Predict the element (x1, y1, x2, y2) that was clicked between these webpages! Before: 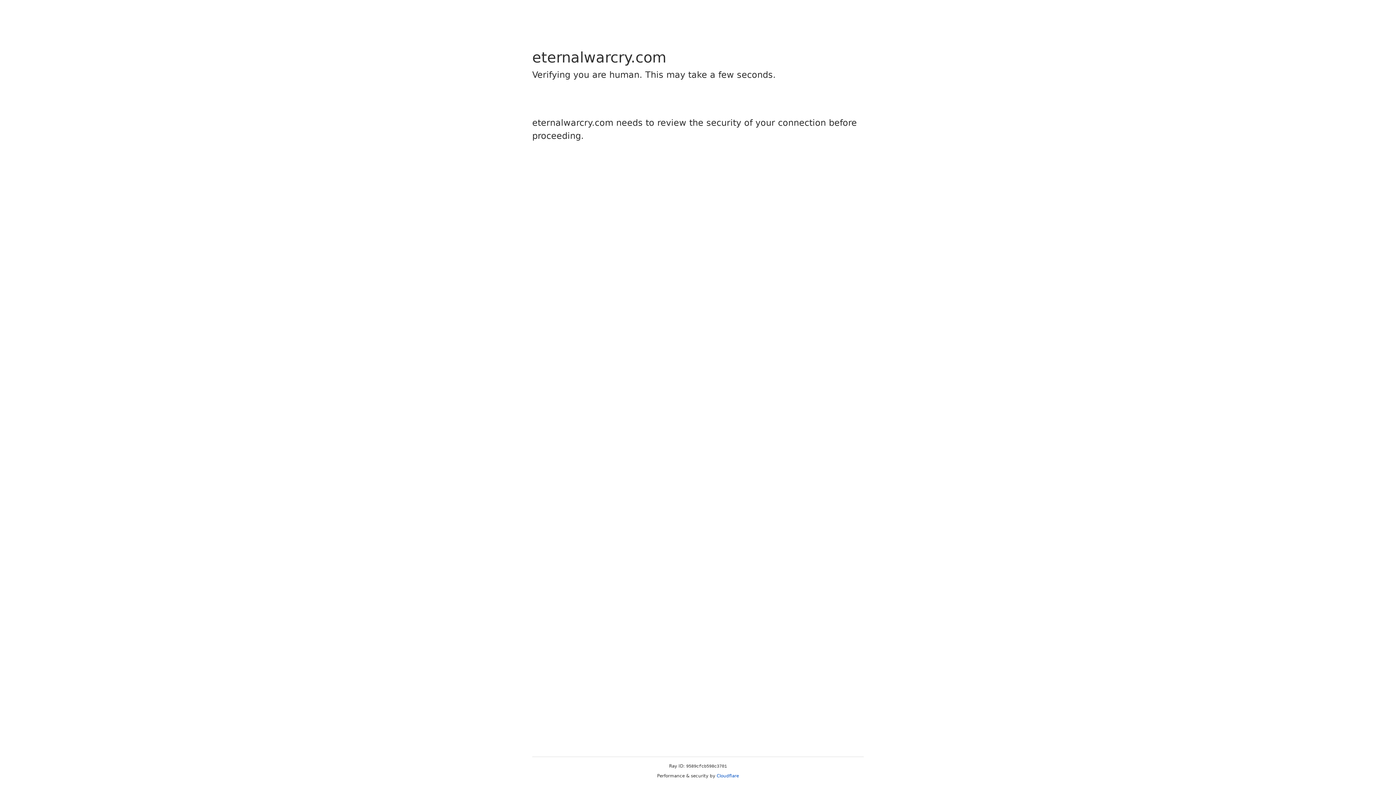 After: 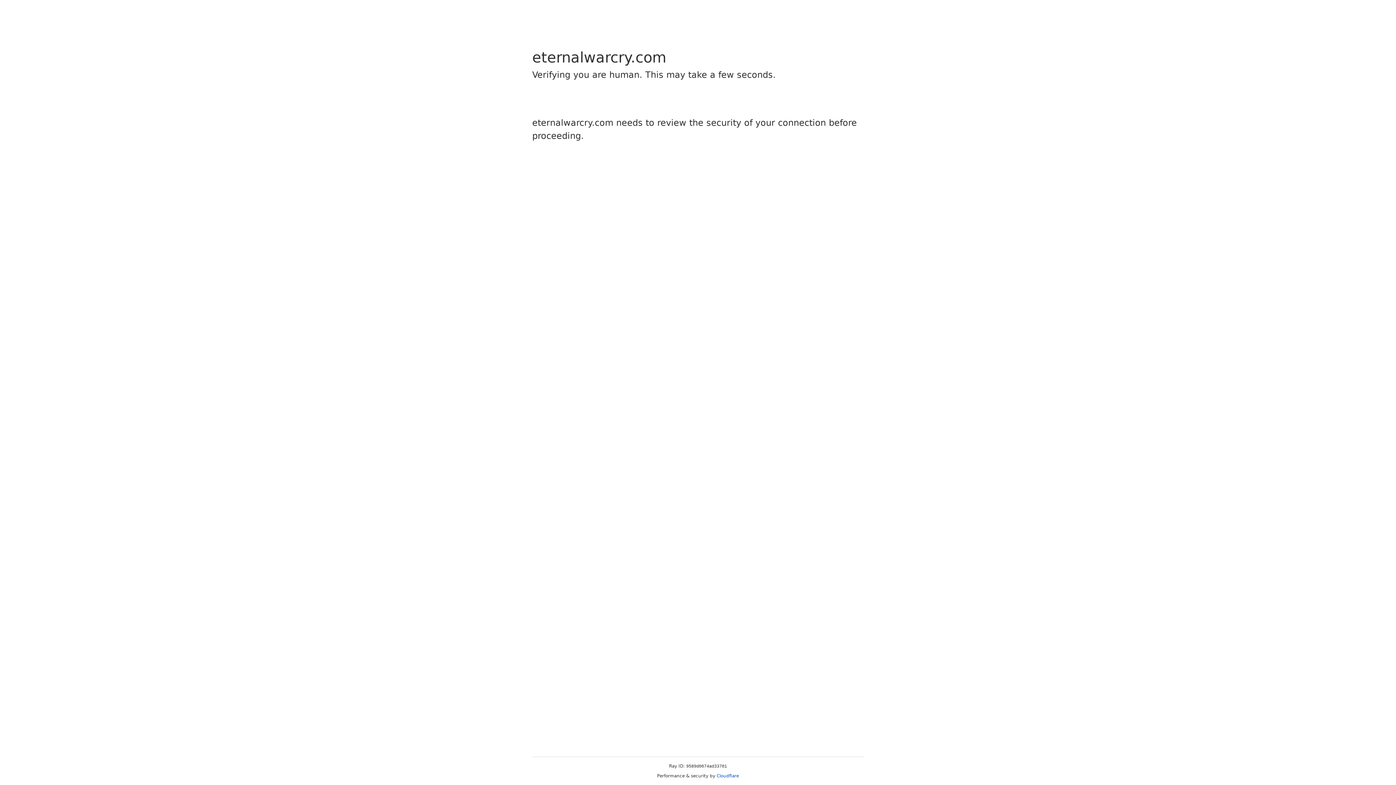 Action: bbox: (716, 773, 739, 778) label: Cloudflare